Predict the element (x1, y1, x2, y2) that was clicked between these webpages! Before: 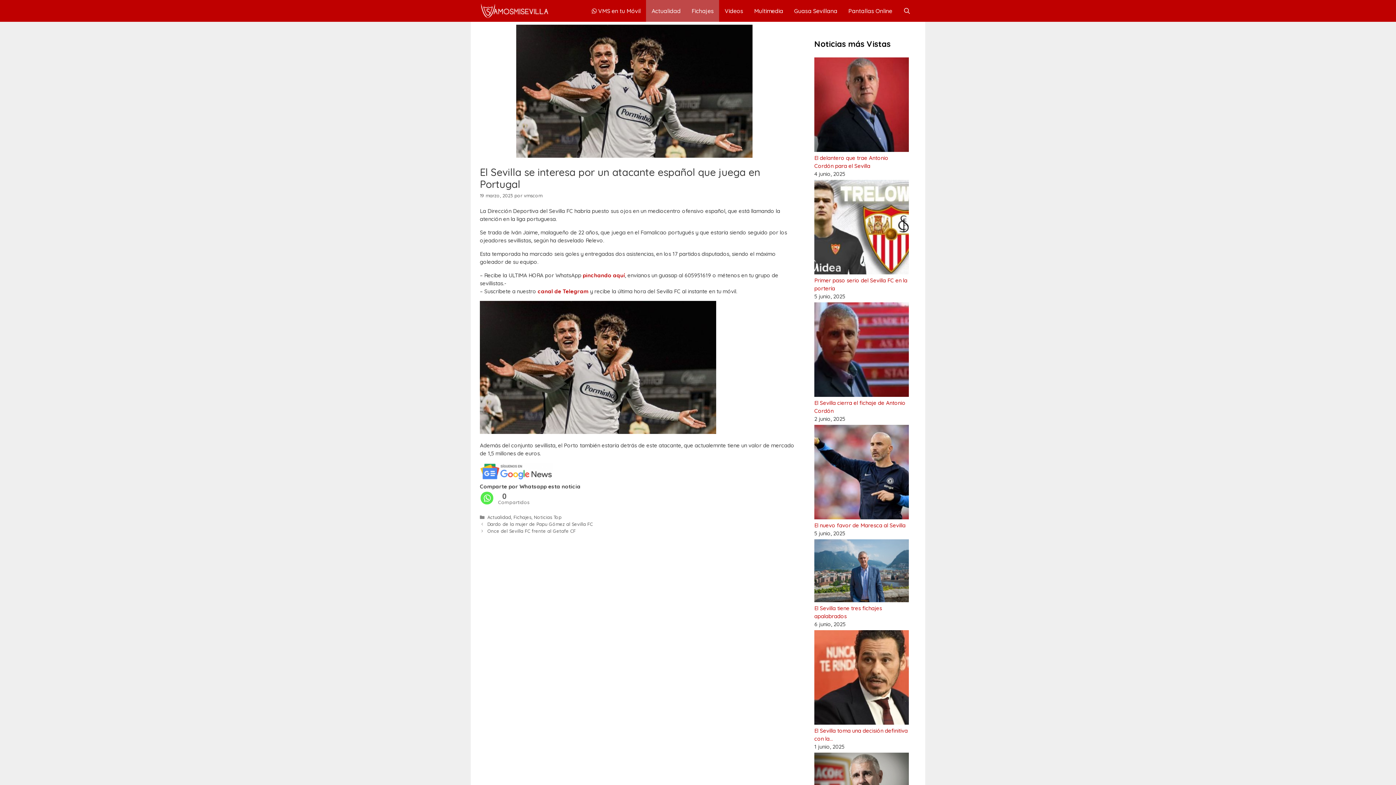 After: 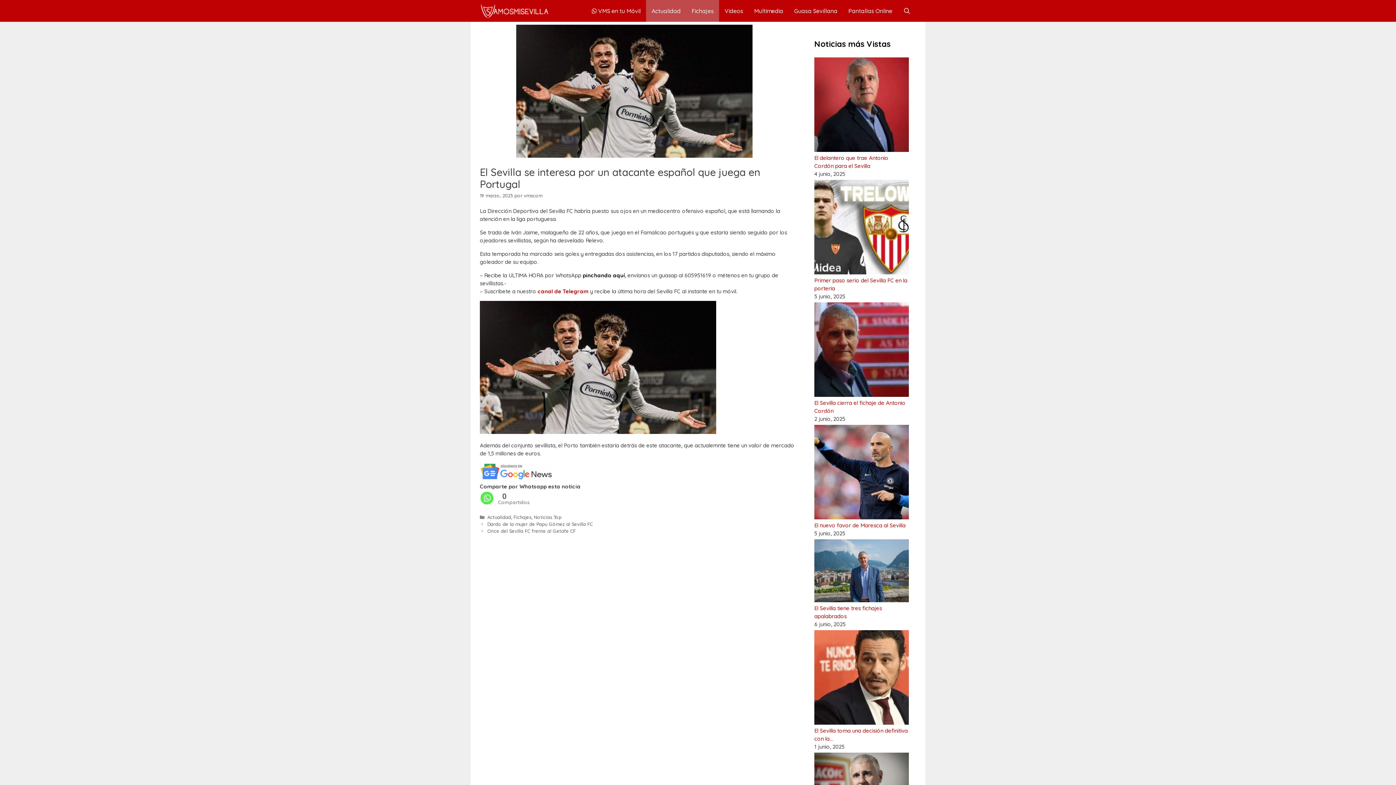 Action: bbox: (582, 272, 625, 279) label: pinchando aquí